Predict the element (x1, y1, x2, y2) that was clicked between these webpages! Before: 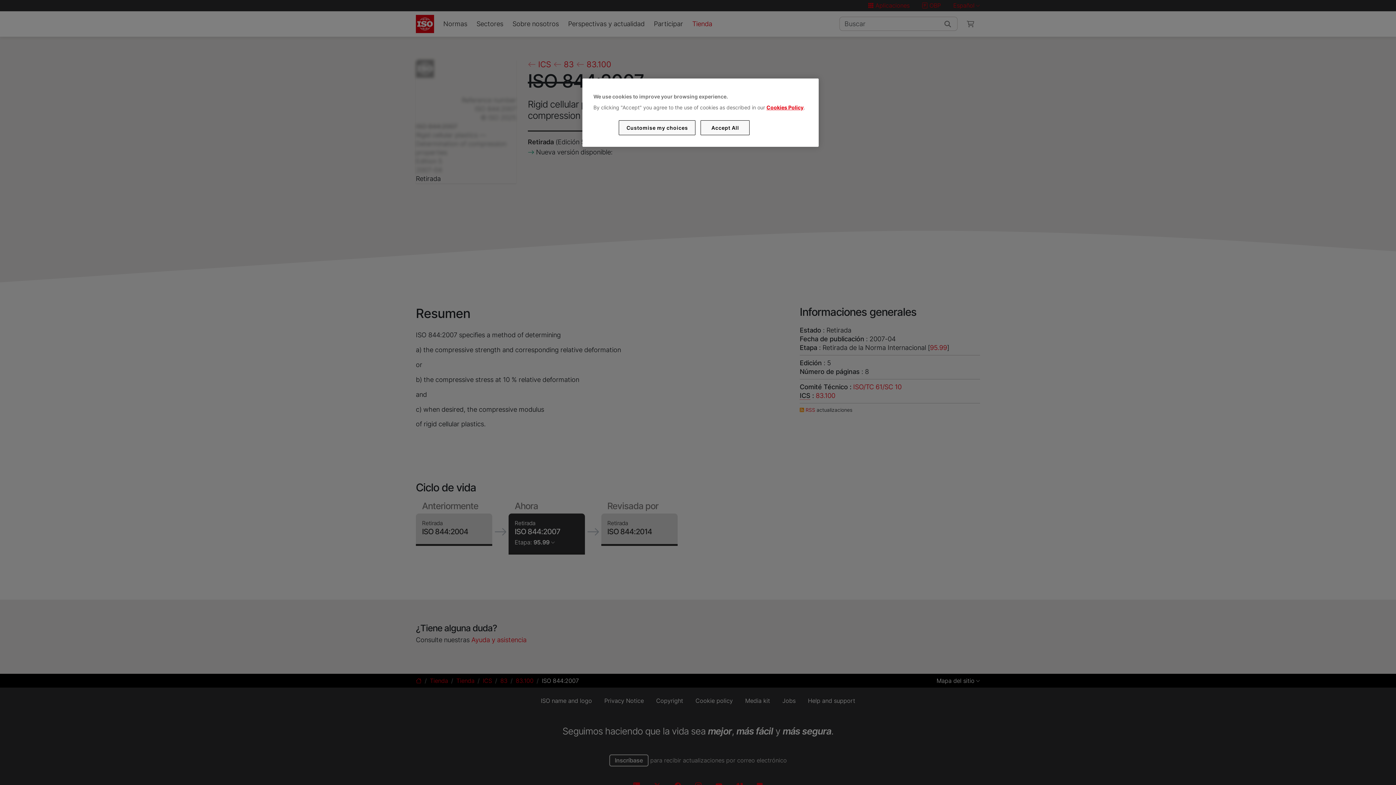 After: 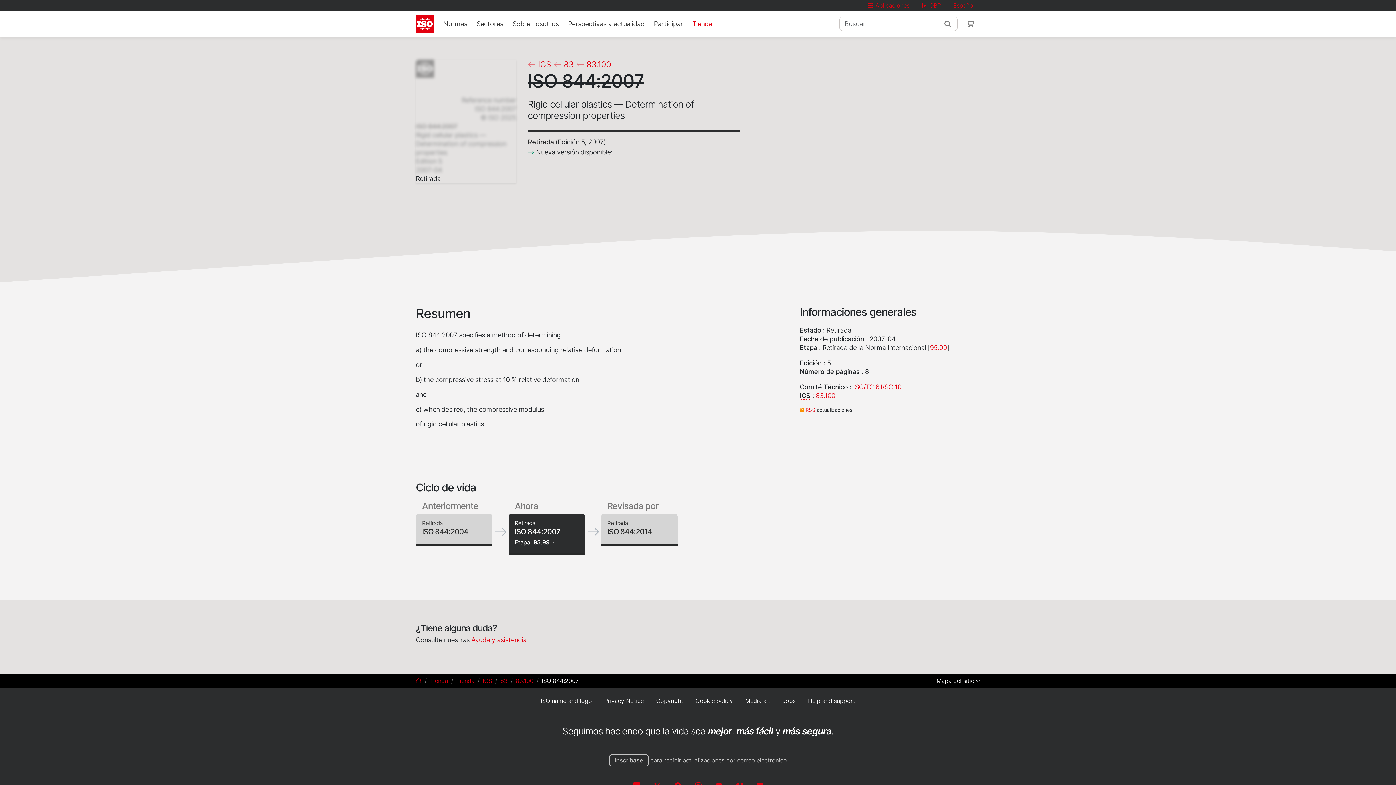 Action: bbox: (700, 120, 749, 135) label: Accept All